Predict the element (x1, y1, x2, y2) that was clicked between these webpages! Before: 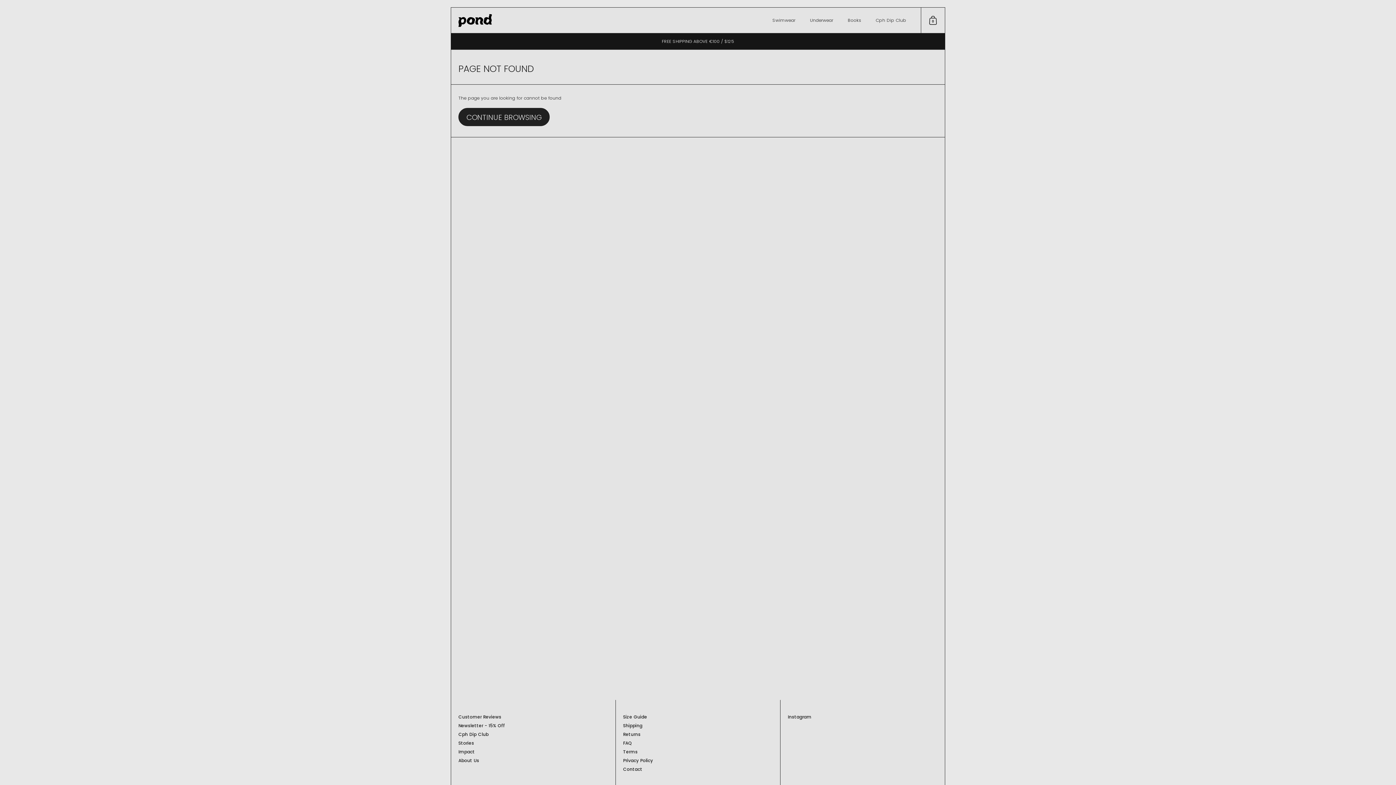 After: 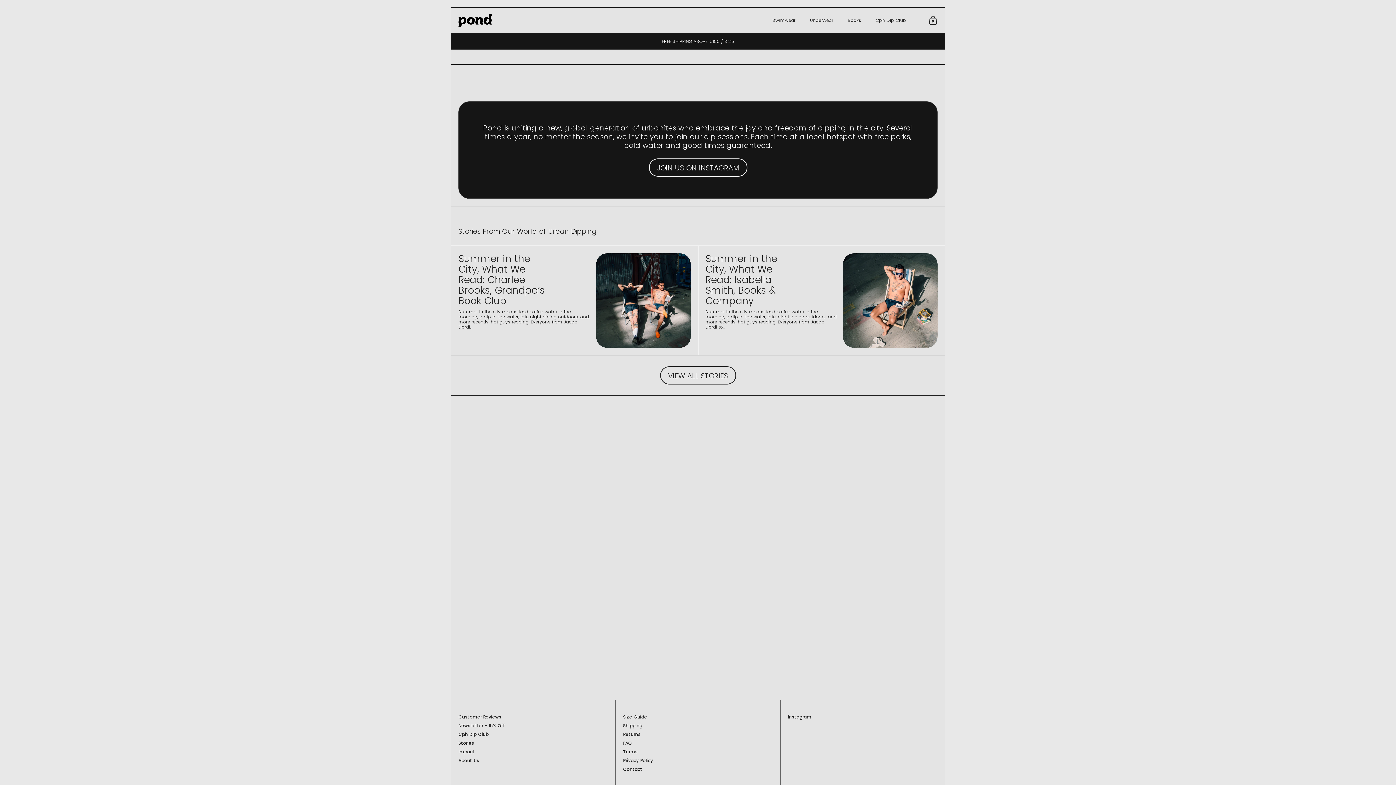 Action: label: Cph Dip Club bbox: (458, 730, 608, 739)